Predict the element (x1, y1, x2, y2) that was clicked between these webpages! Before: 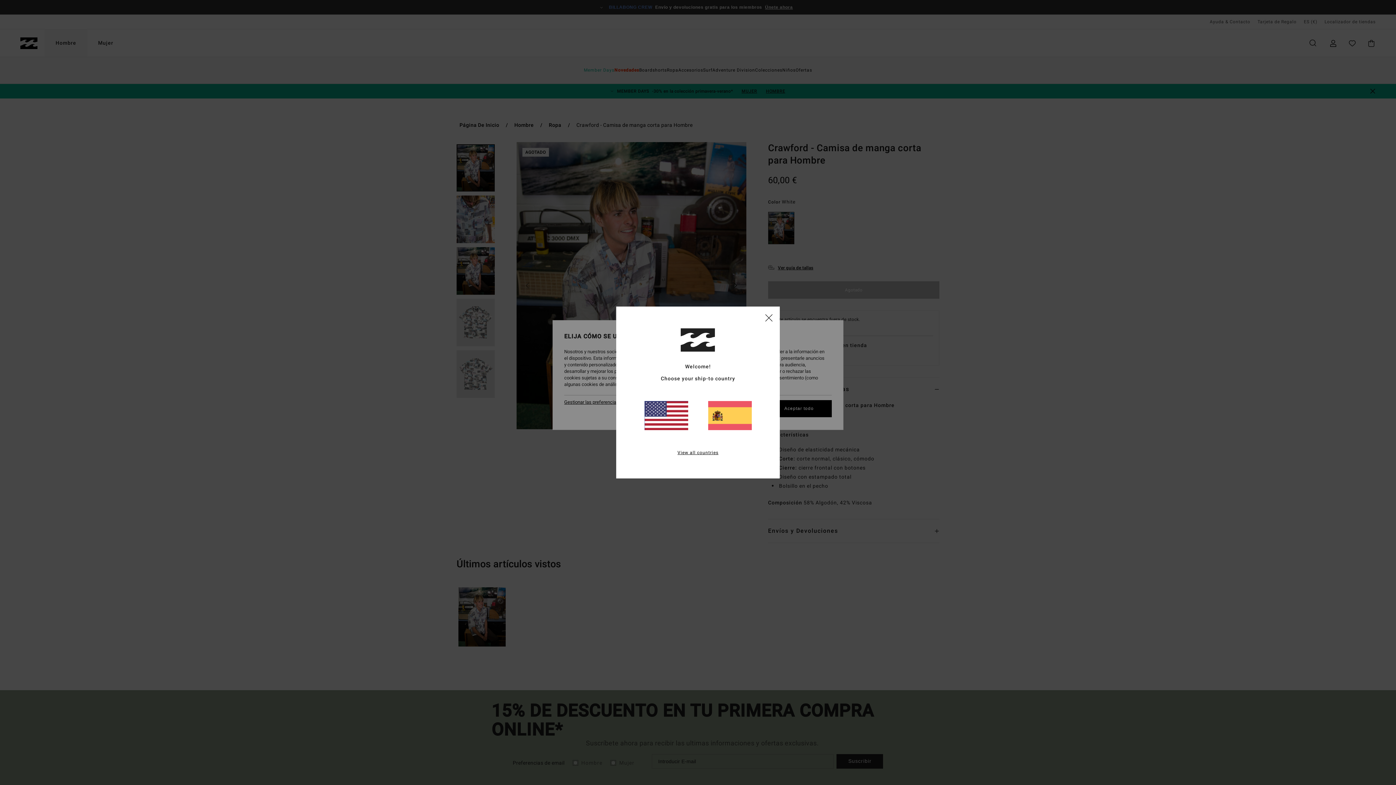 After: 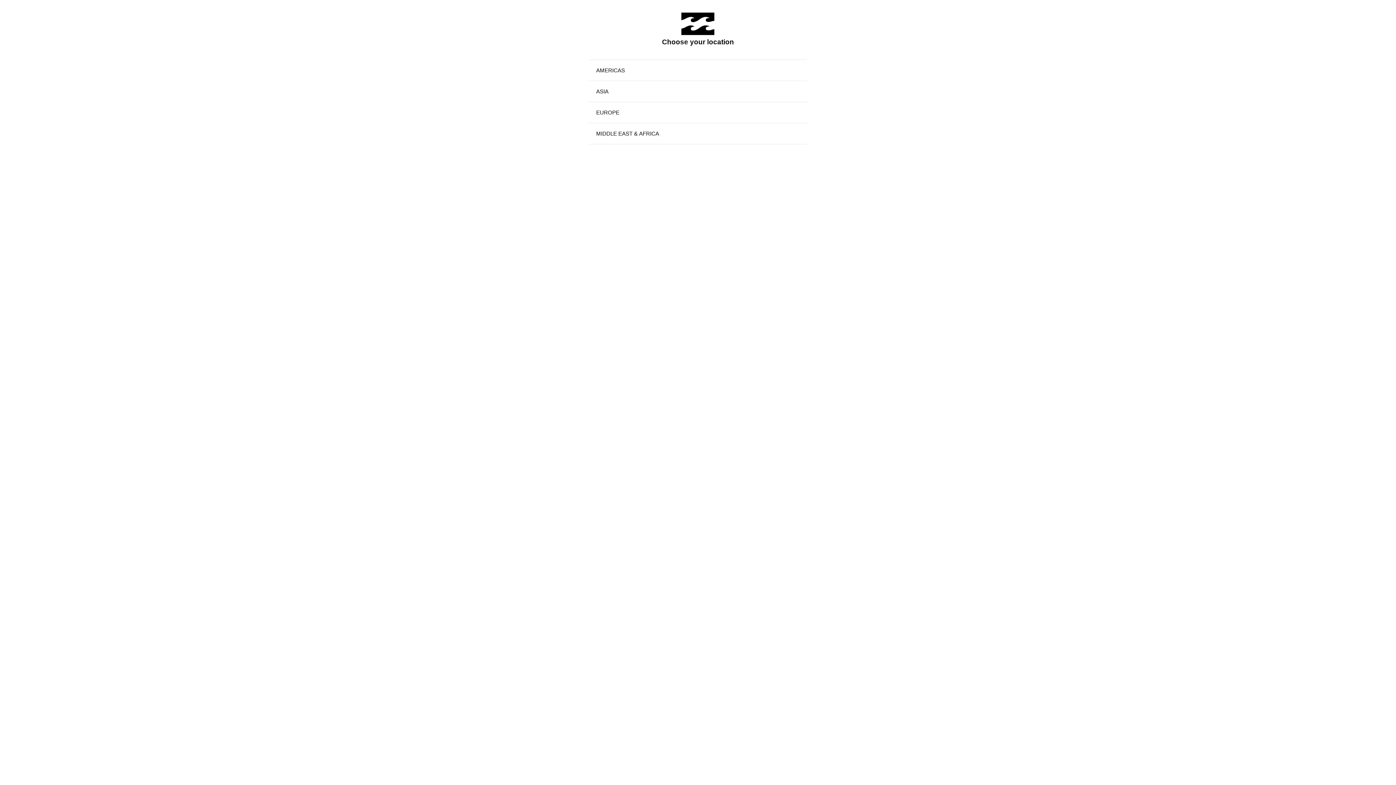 Action: label: View all countries bbox: (677, 449, 718, 456)